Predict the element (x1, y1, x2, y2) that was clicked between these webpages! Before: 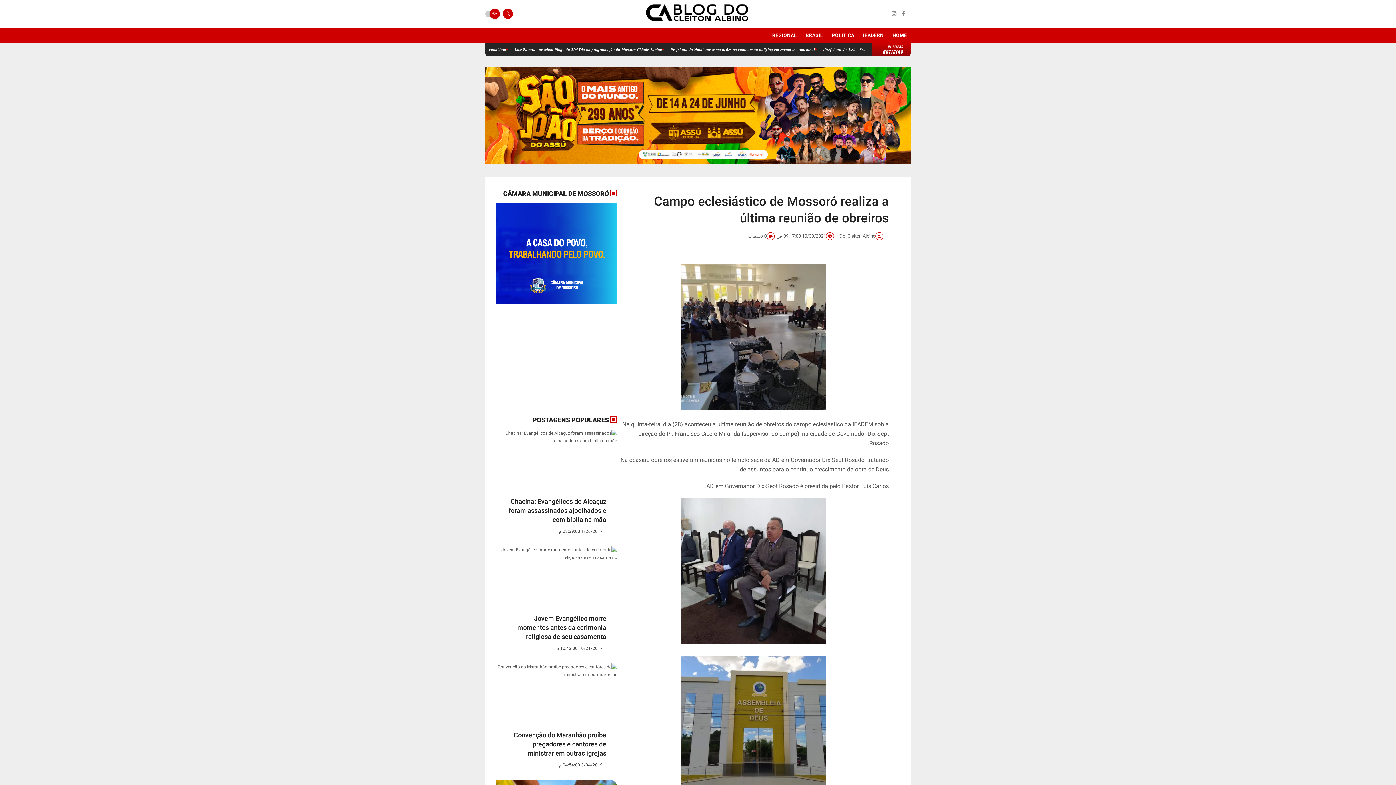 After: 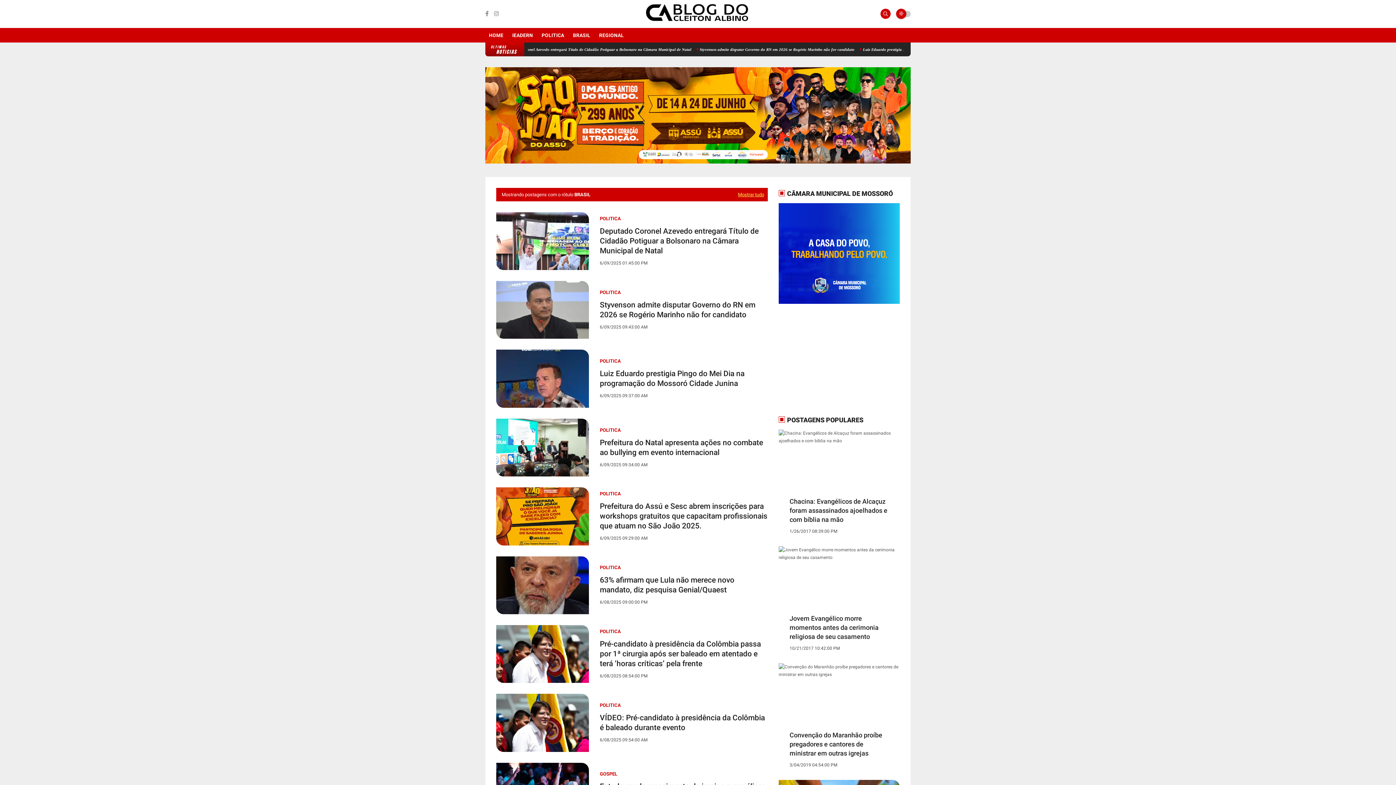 Action: bbox: (802, 27, 826, 42) label: BRASIL